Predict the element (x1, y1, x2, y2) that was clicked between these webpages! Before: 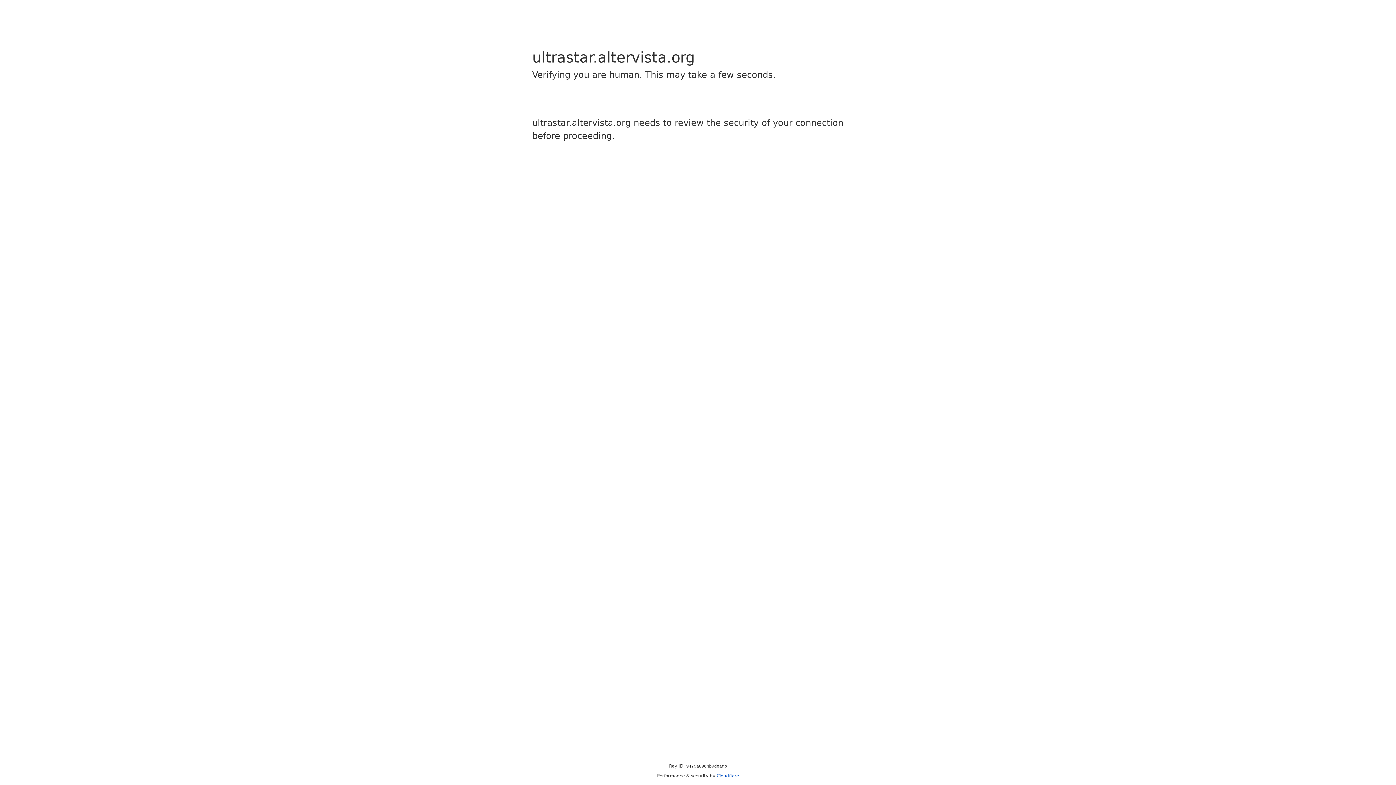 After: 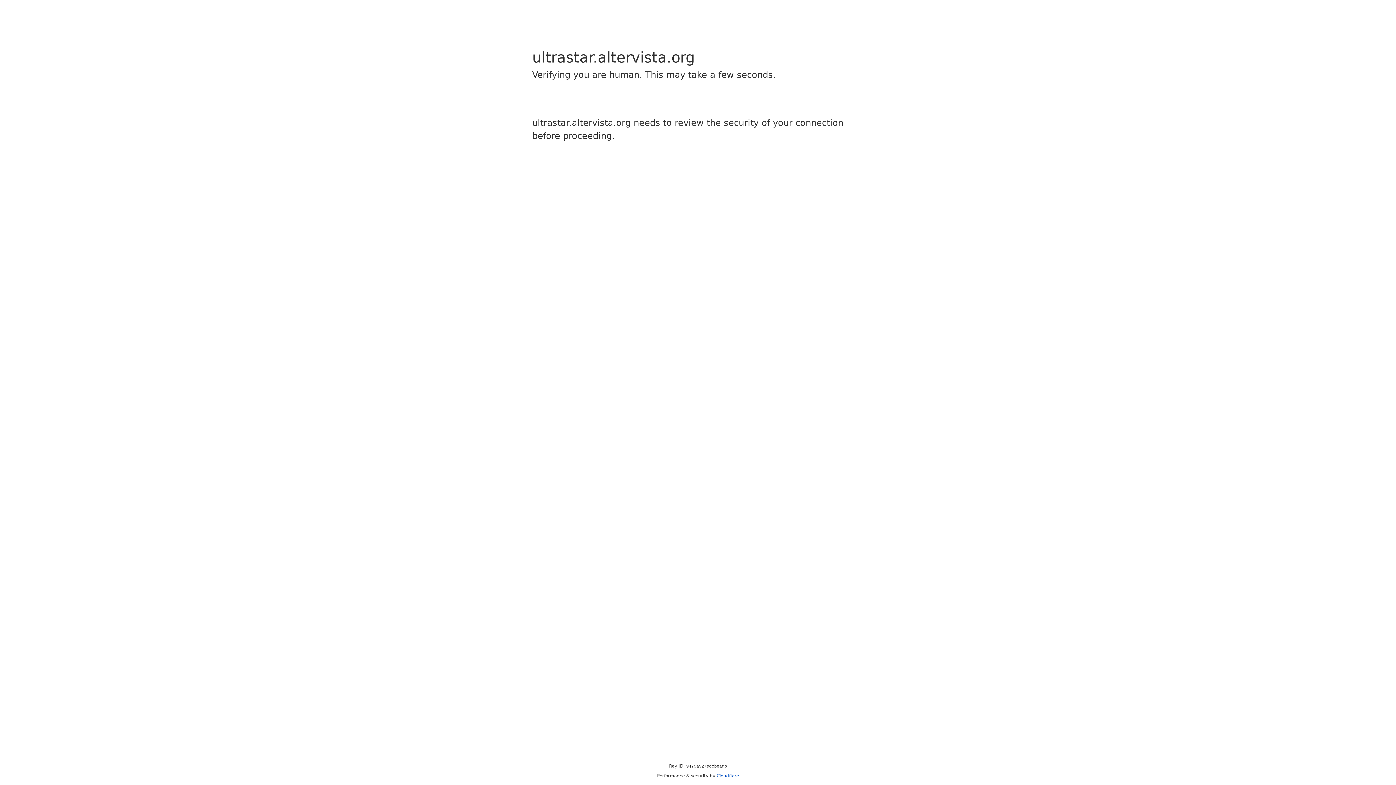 Action: label: Cloudflare bbox: (716, 773, 739, 778)